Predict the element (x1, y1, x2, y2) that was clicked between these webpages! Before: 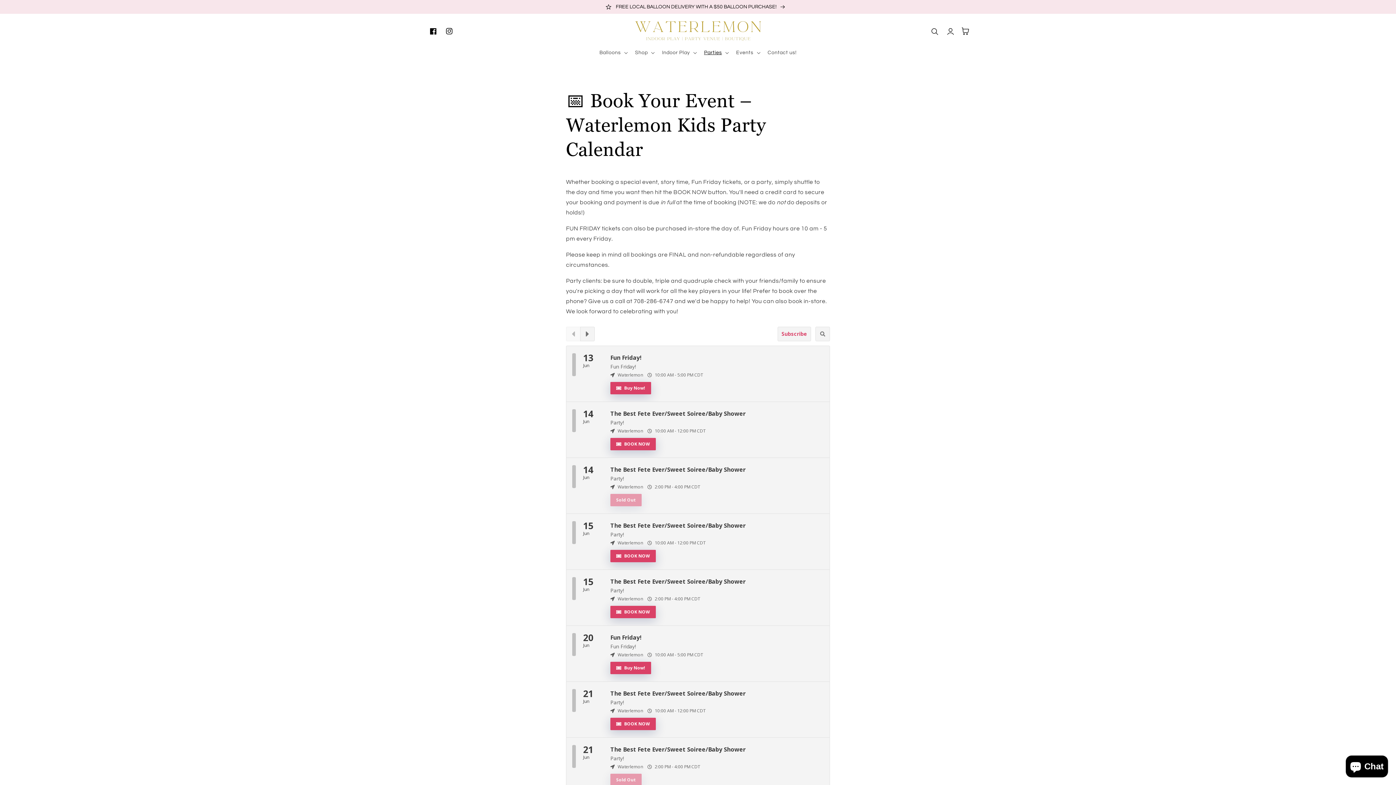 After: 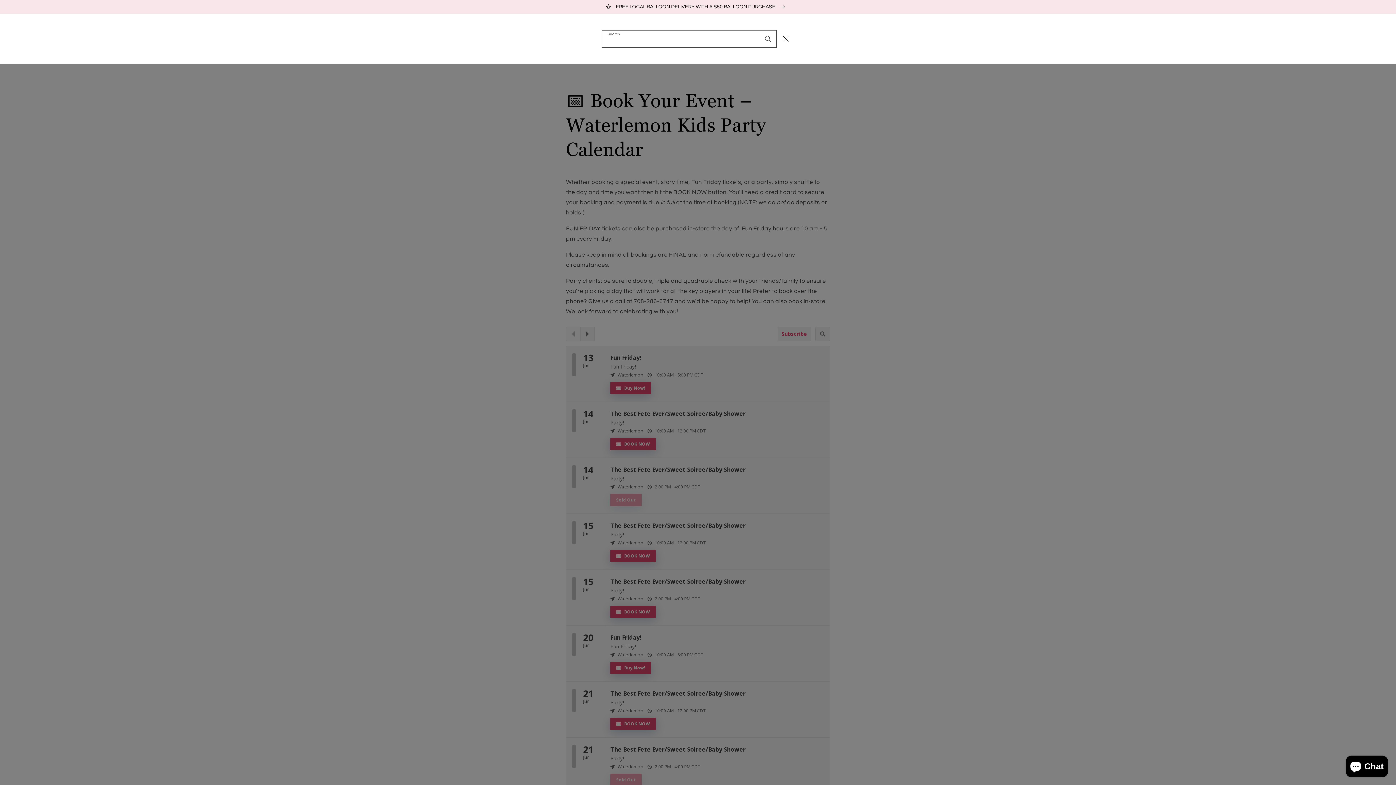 Action: label: Search bbox: (927, 23, 943, 39)